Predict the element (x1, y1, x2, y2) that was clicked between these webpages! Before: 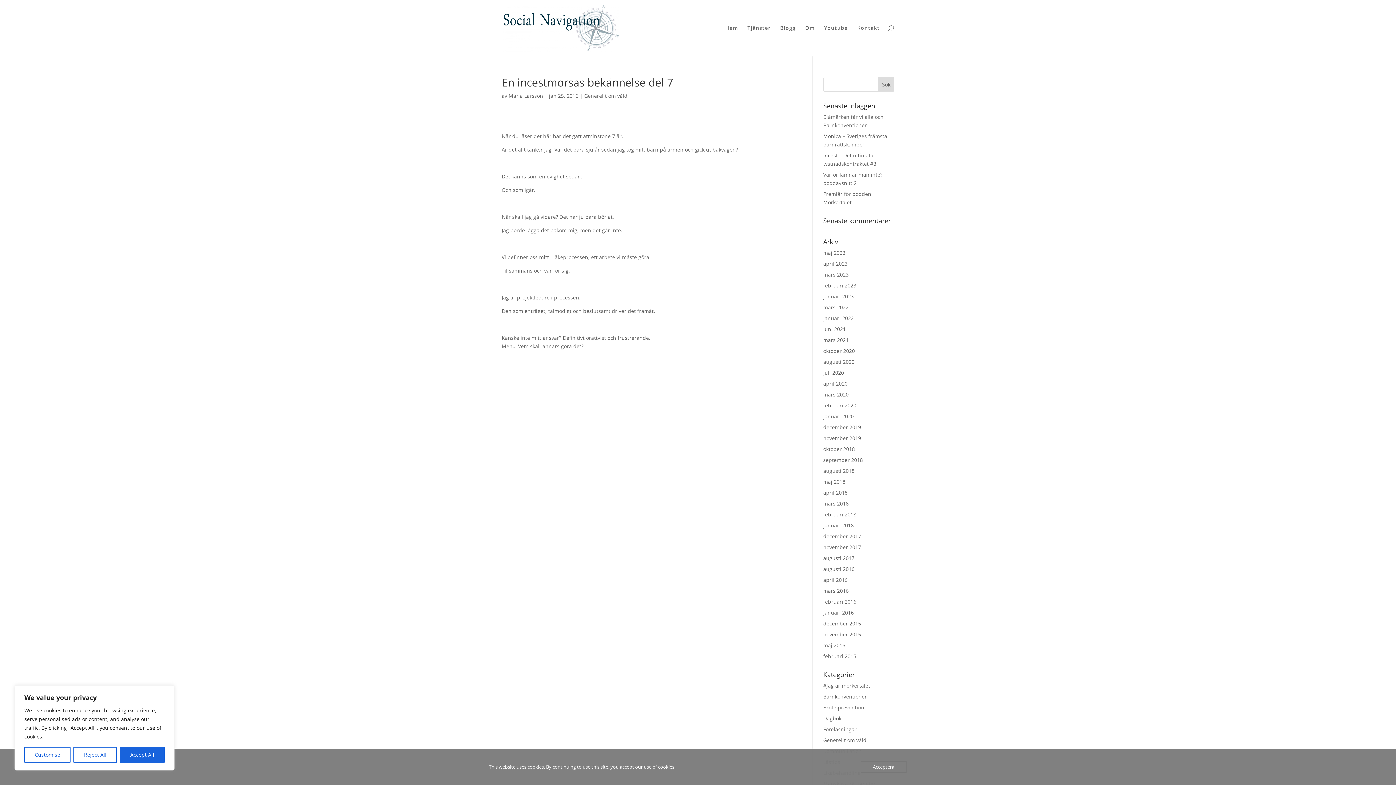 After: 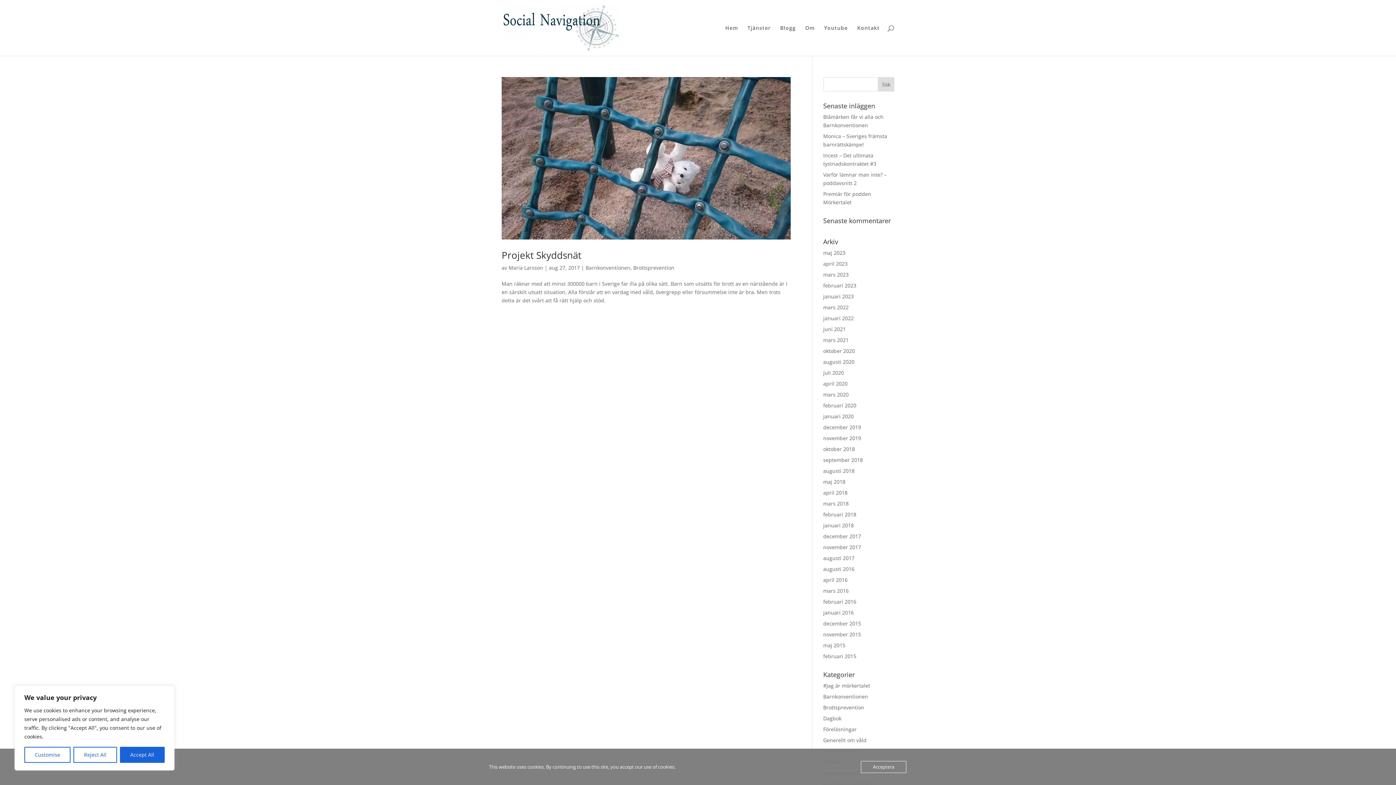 Action: label: augusti 2017 bbox: (823, 554, 854, 561)